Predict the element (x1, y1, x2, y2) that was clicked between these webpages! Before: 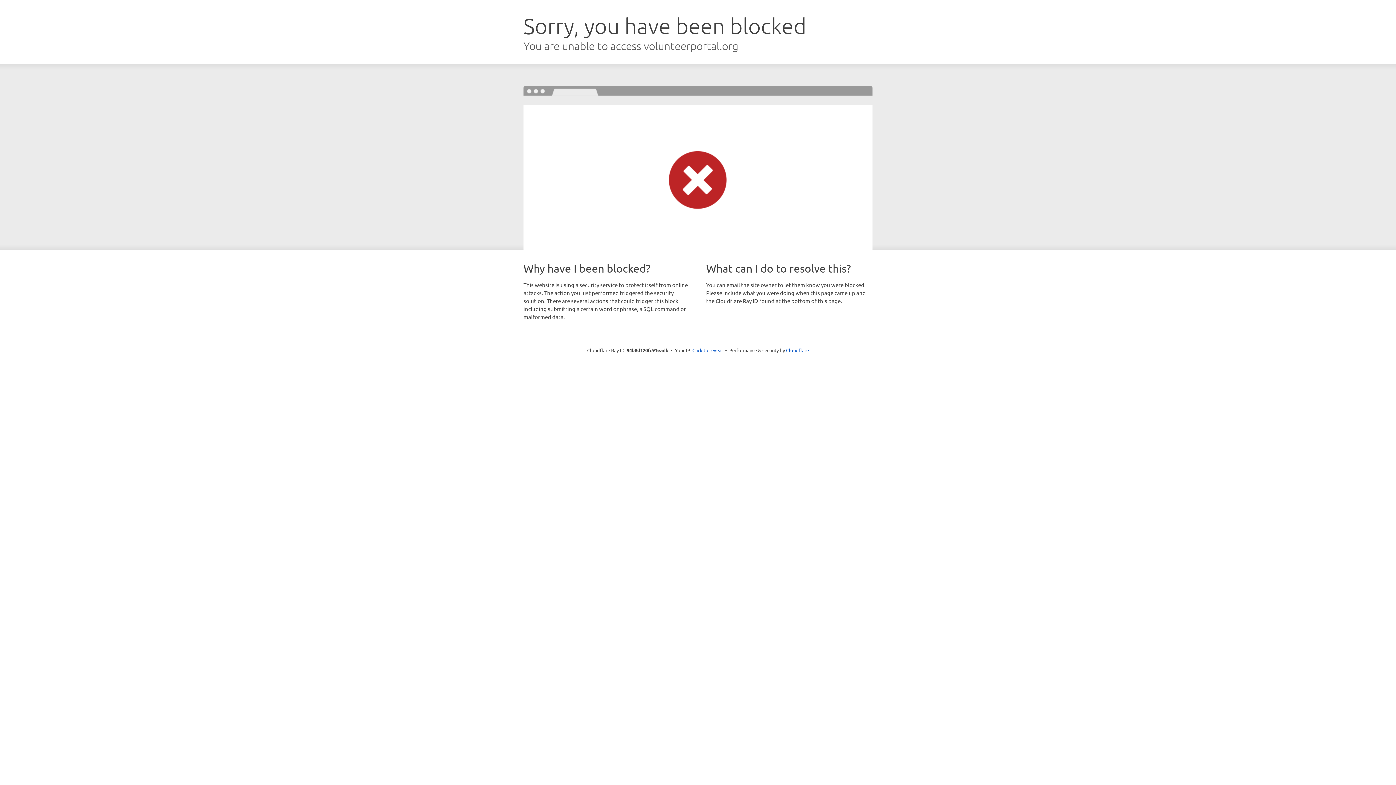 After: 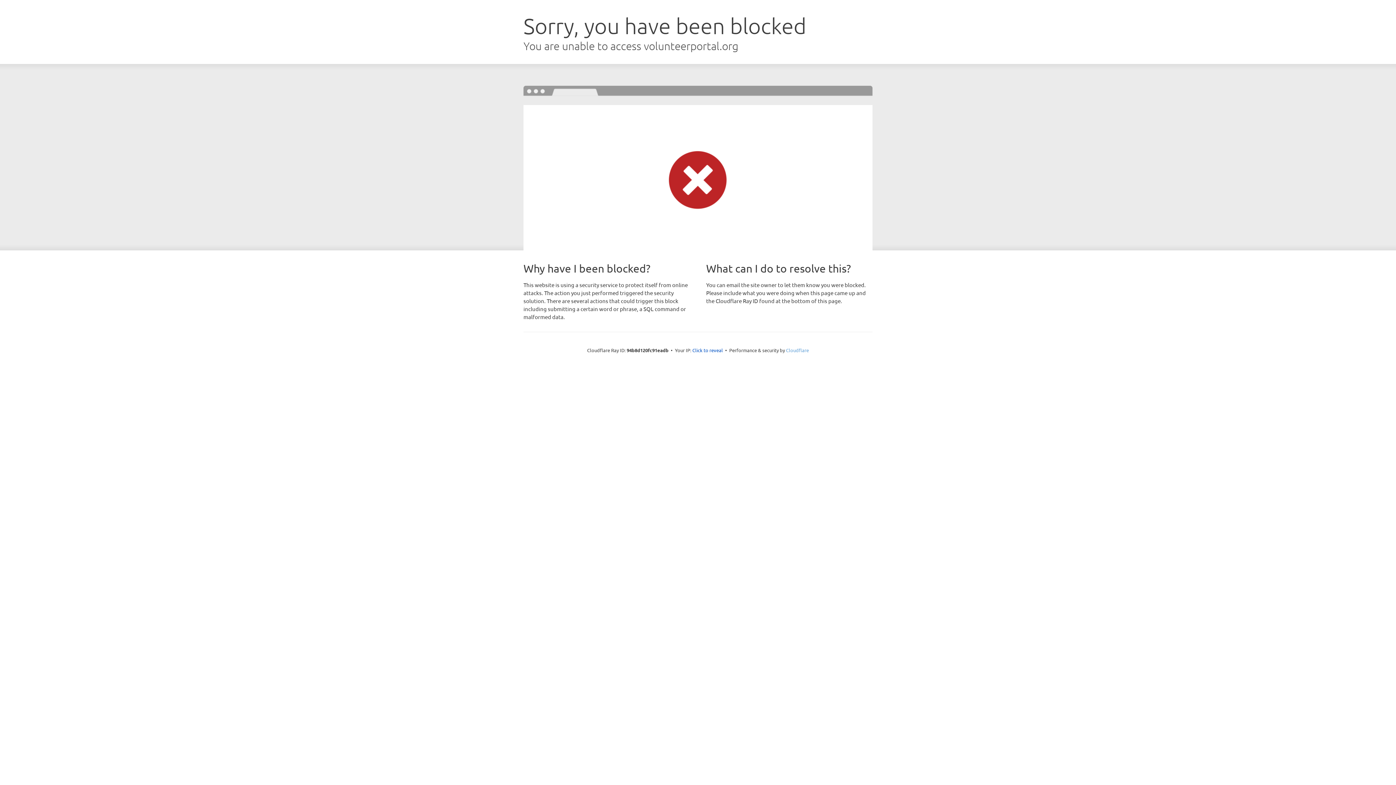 Action: label: Cloudflare bbox: (786, 347, 809, 353)